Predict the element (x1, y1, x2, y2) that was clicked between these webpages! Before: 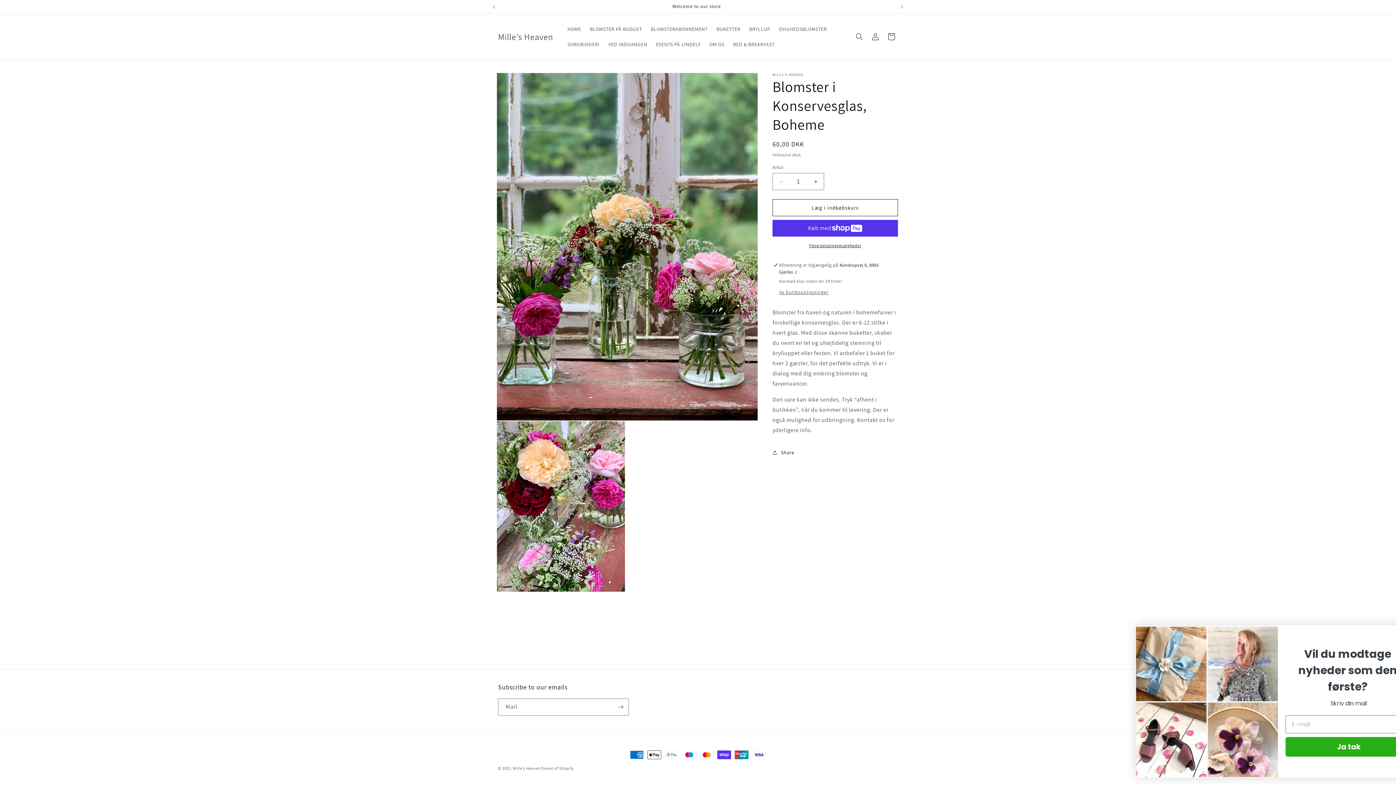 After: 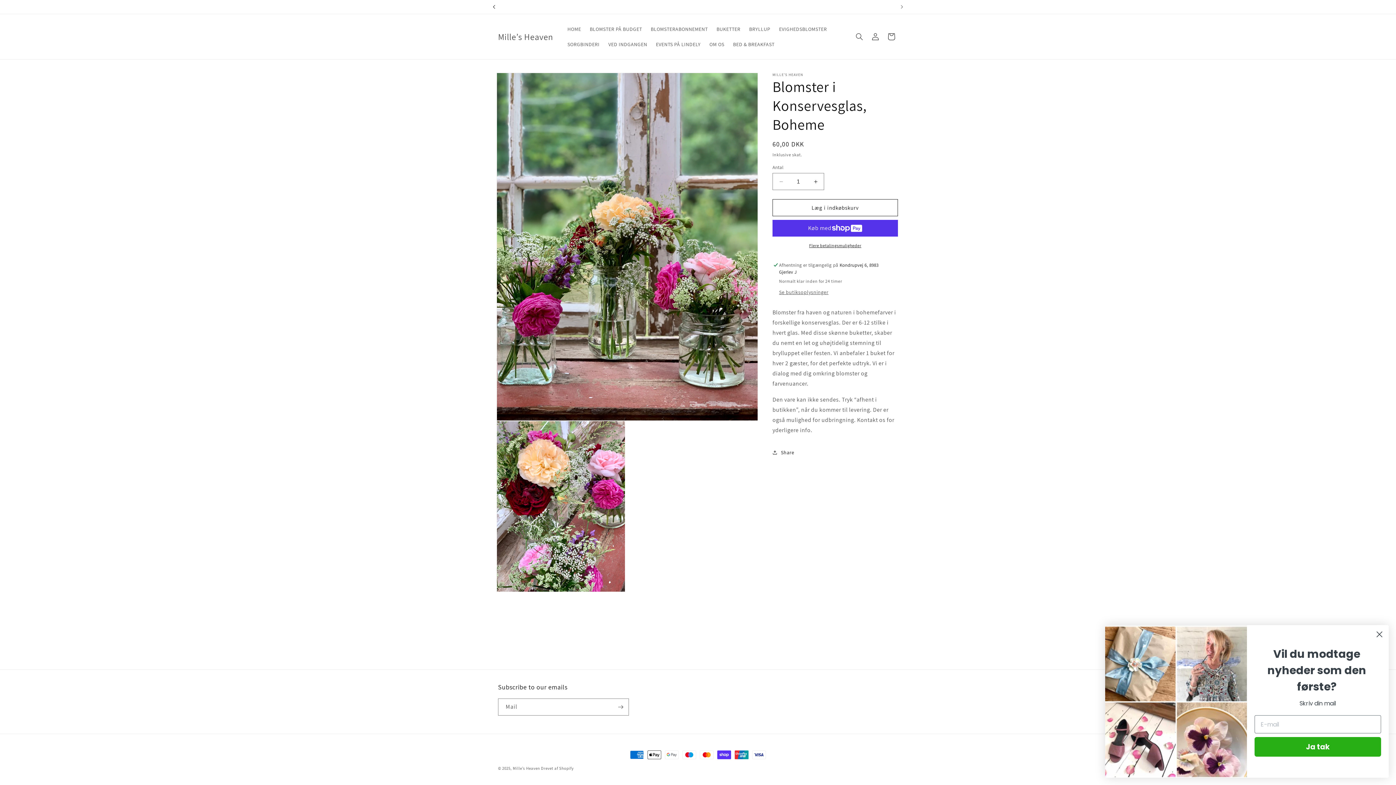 Action: label: Forrige meddelelse bbox: (486, 0, 502, 13)